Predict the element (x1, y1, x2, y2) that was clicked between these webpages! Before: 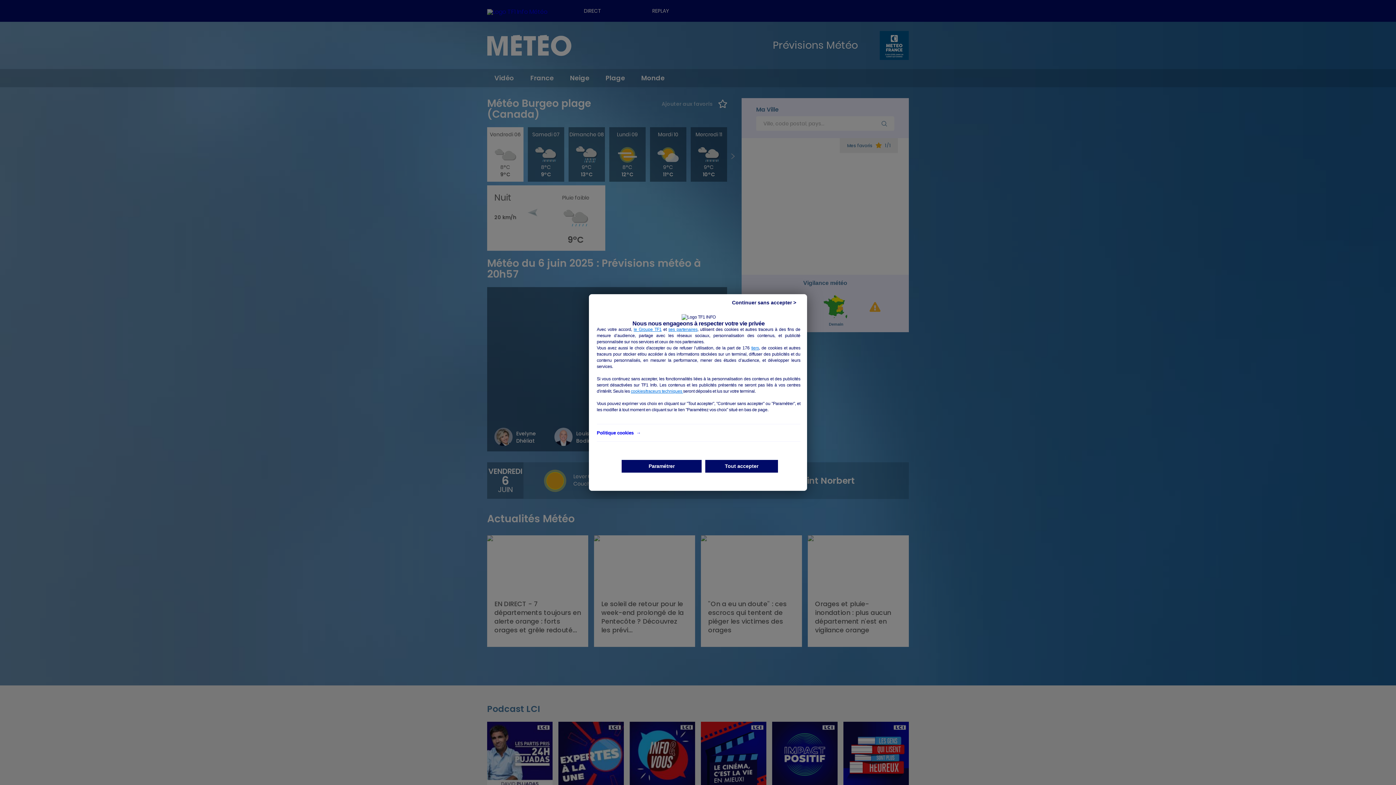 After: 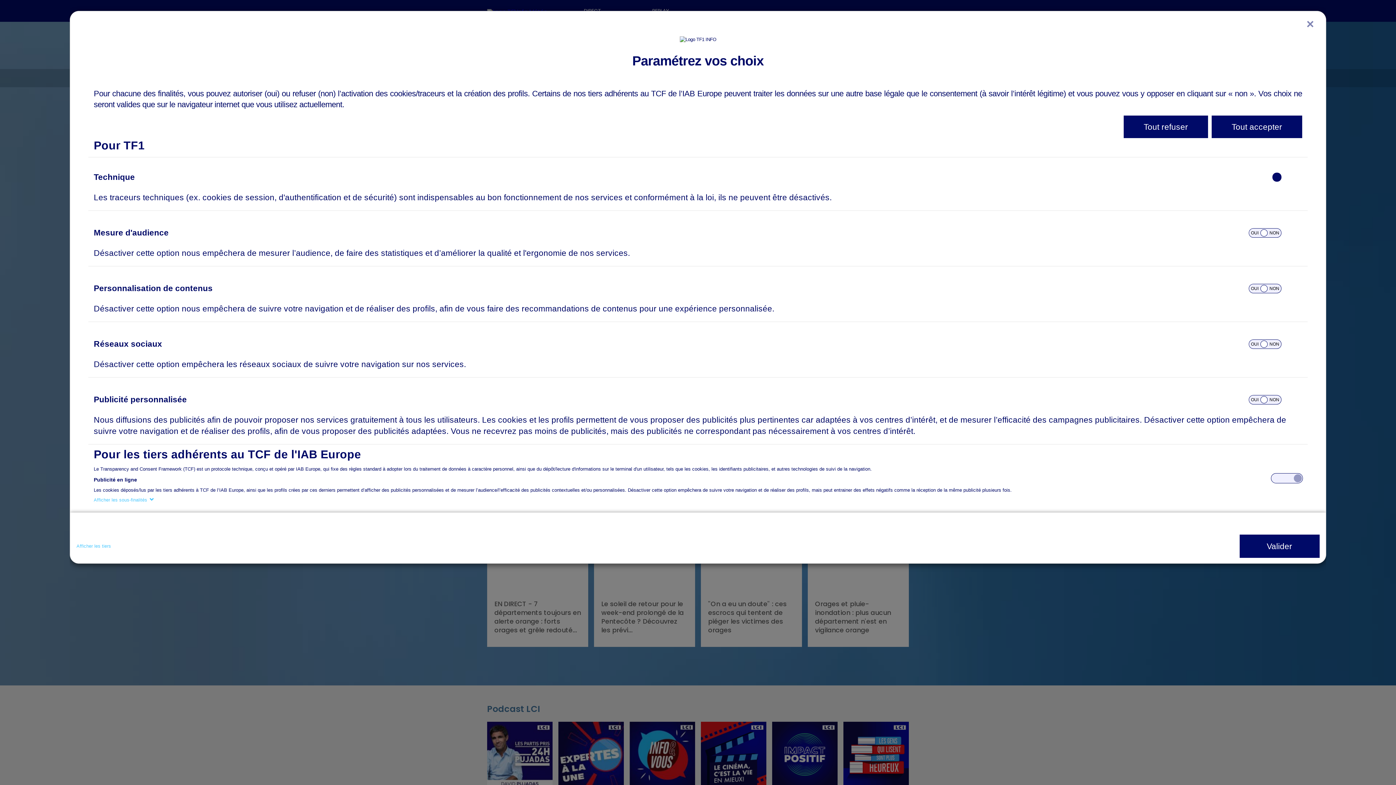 Action: bbox: (621, 460, 701, 472) label: Paramétrer